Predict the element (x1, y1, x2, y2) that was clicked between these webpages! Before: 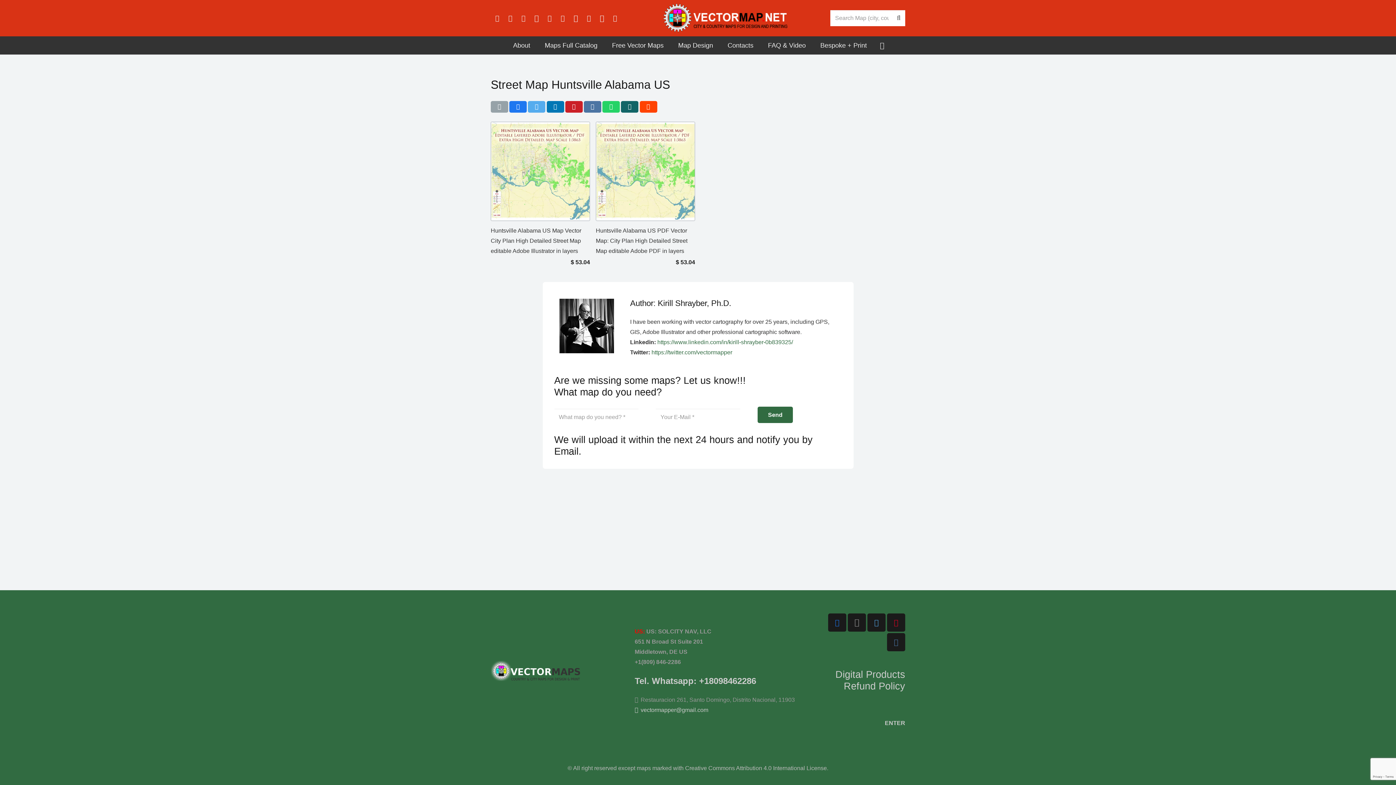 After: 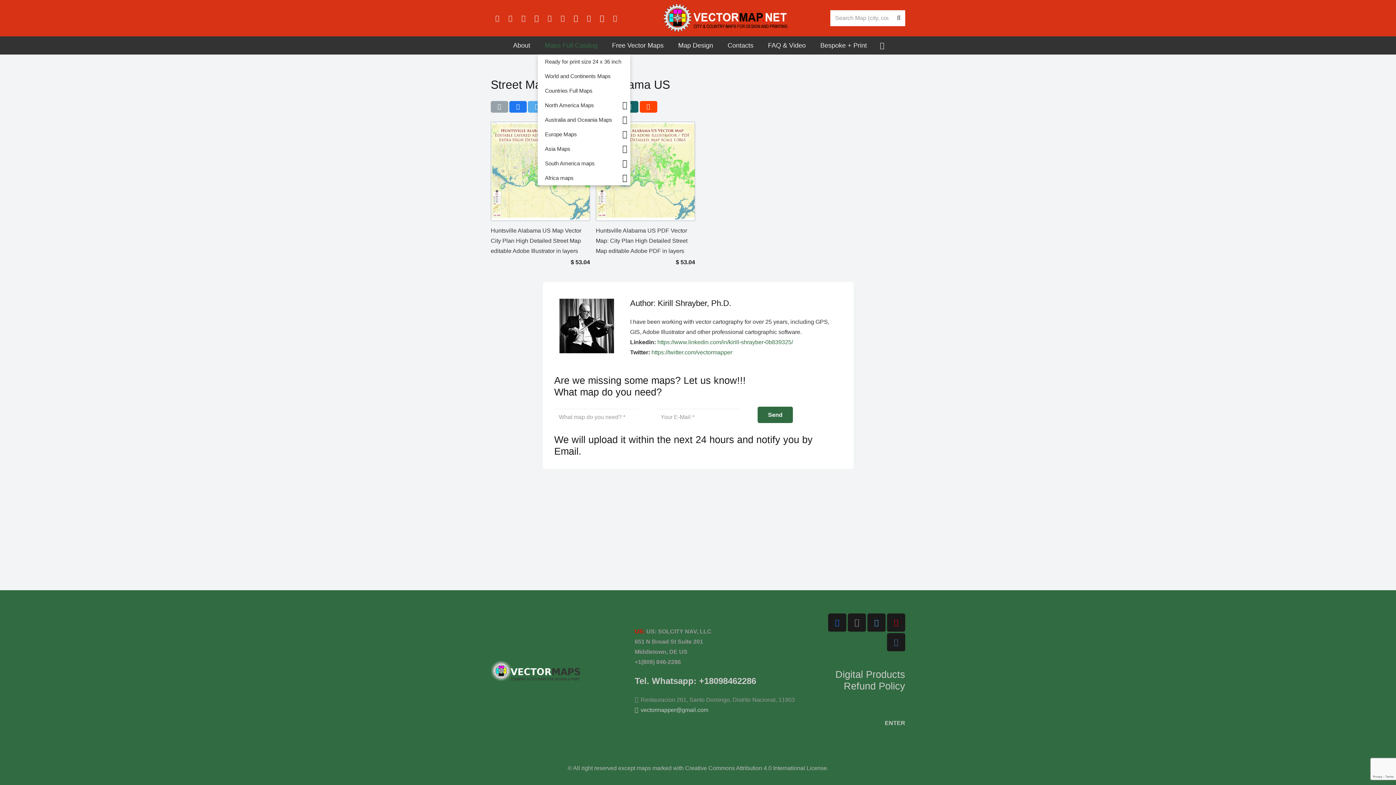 Action: bbox: (537, 36, 604, 54) label: Maps Full Catalog